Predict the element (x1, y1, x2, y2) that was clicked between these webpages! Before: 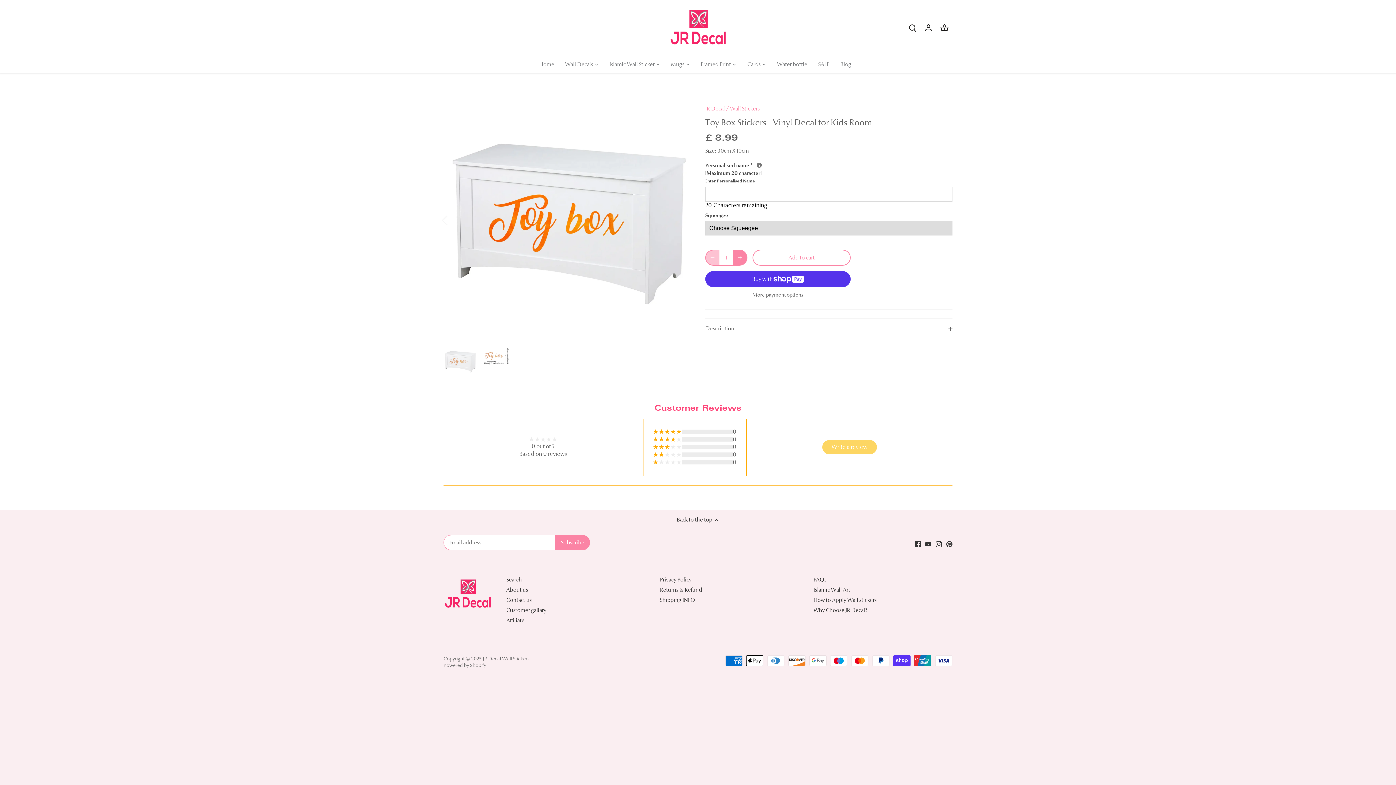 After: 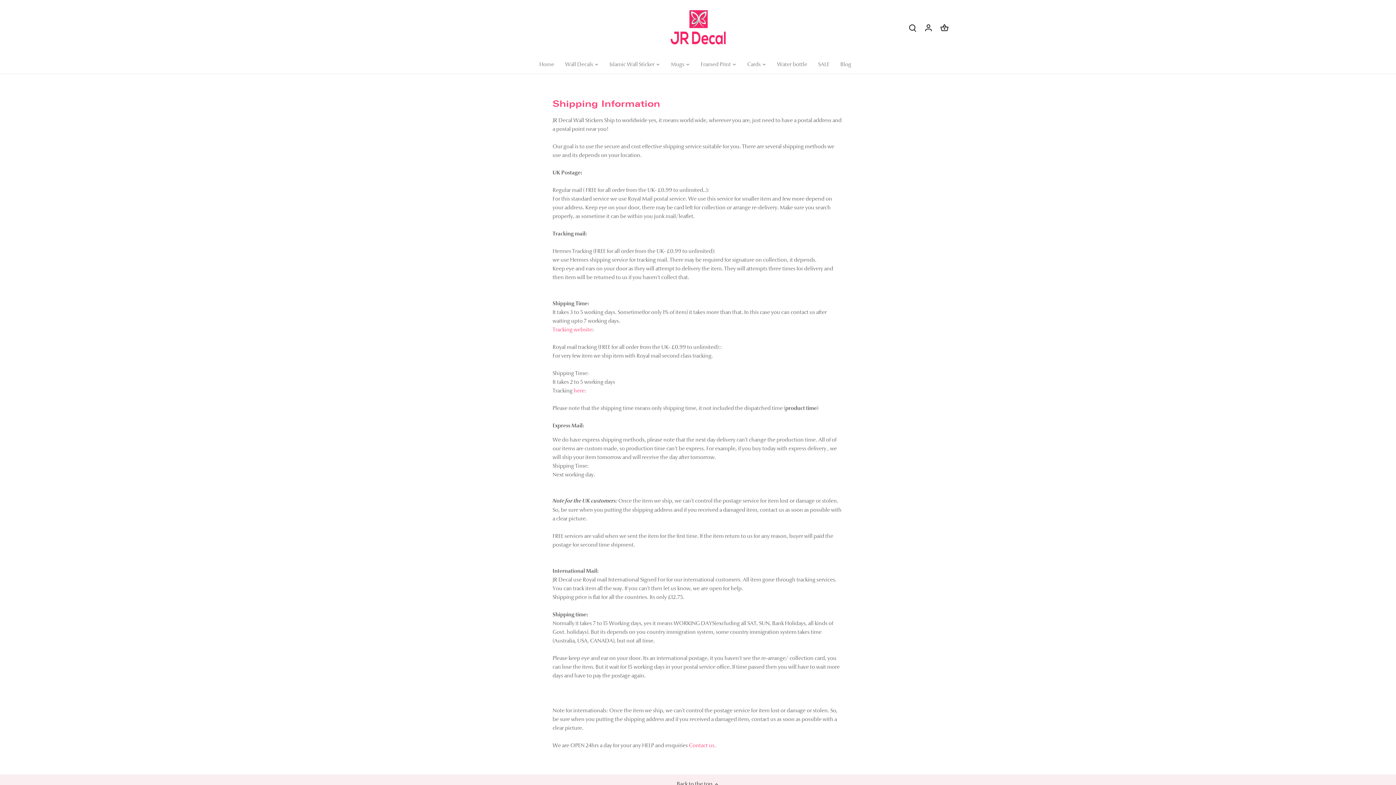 Action: label: Shipping INFO bbox: (660, 597, 695, 604)